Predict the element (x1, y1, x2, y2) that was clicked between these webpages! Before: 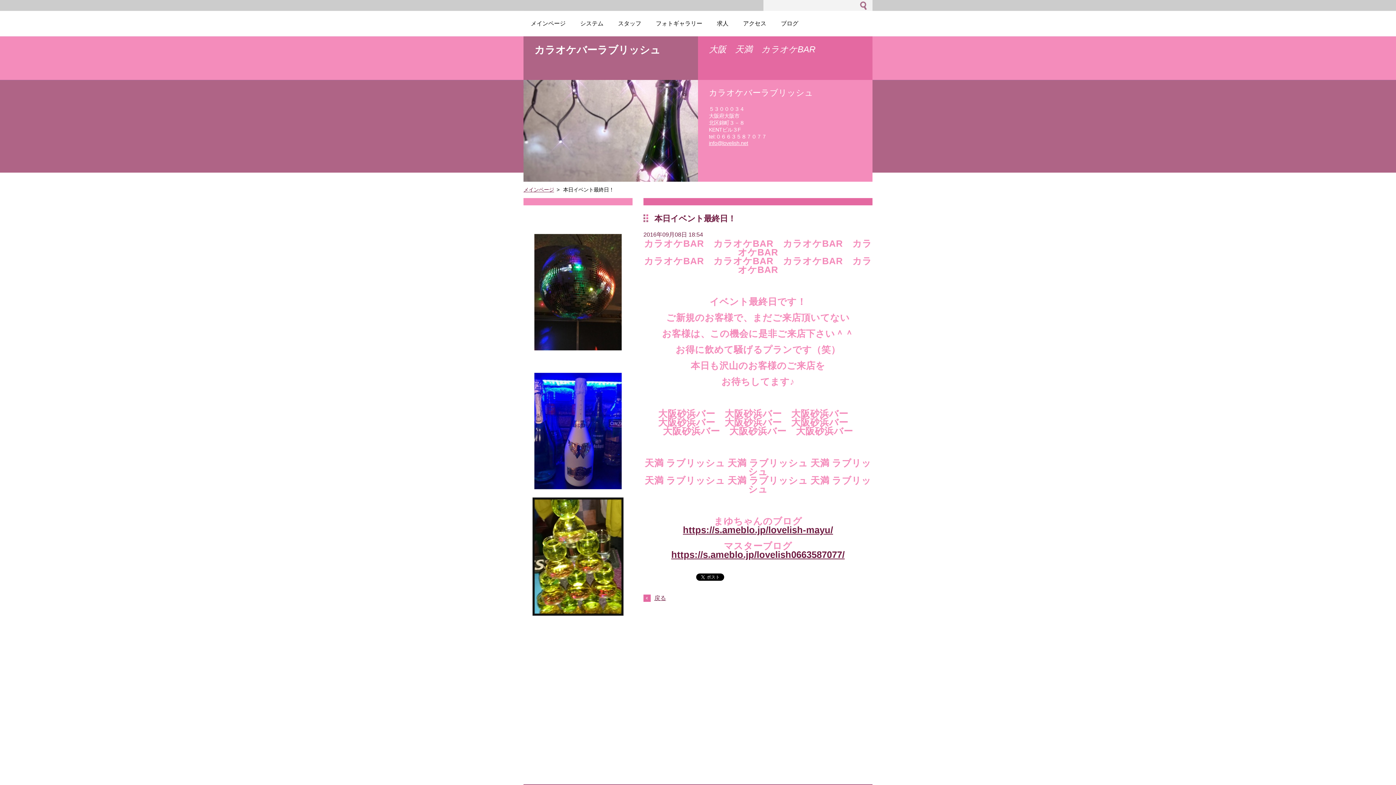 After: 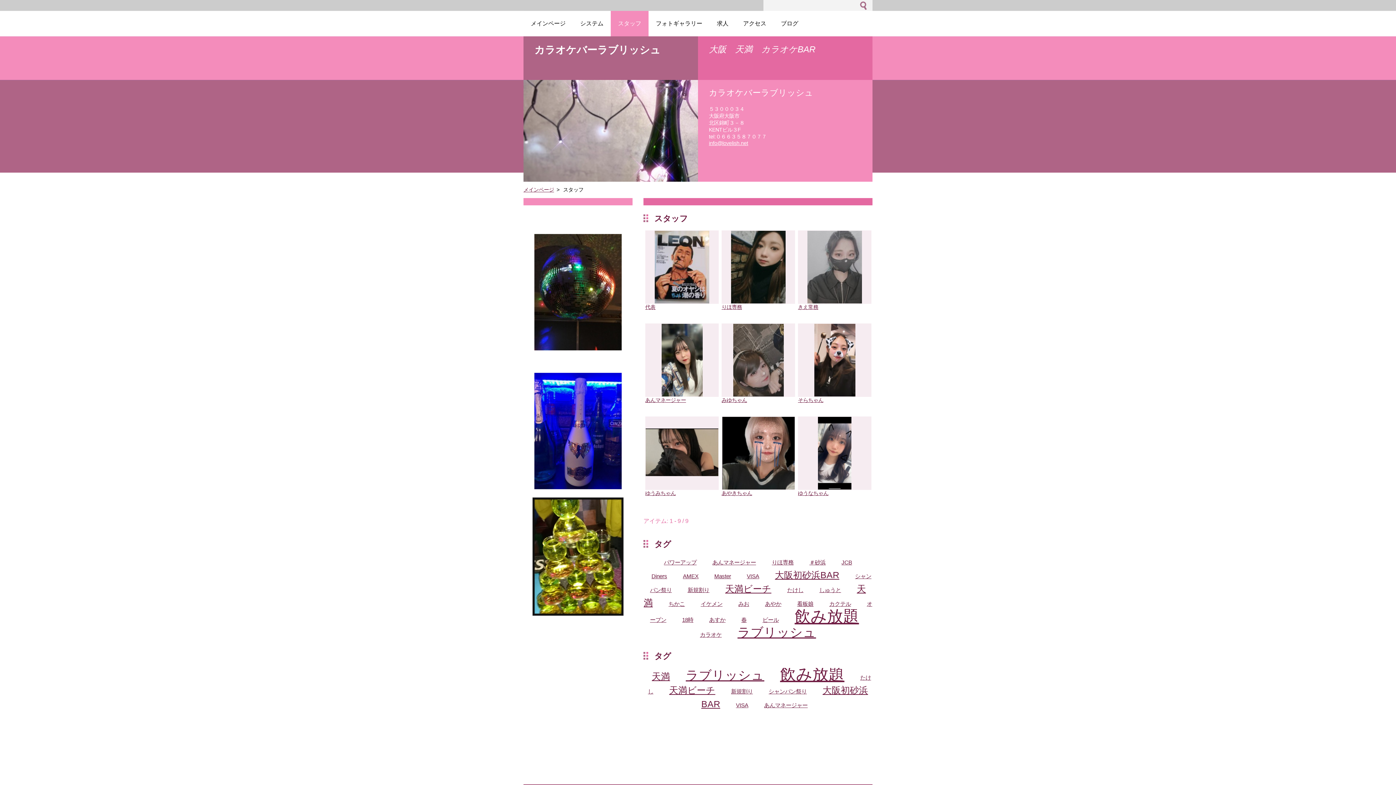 Action: bbox: (610, 10, 648, 36) label: スタッフ